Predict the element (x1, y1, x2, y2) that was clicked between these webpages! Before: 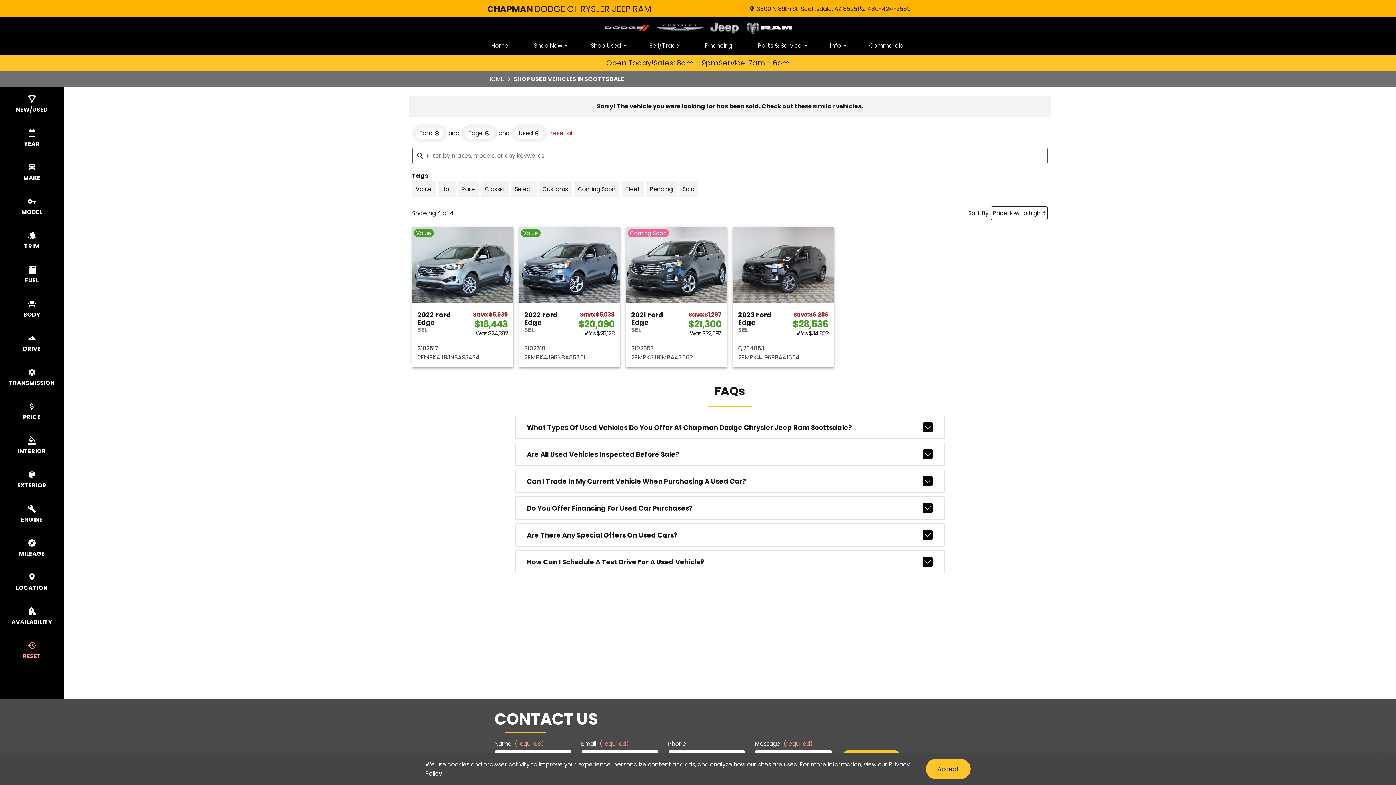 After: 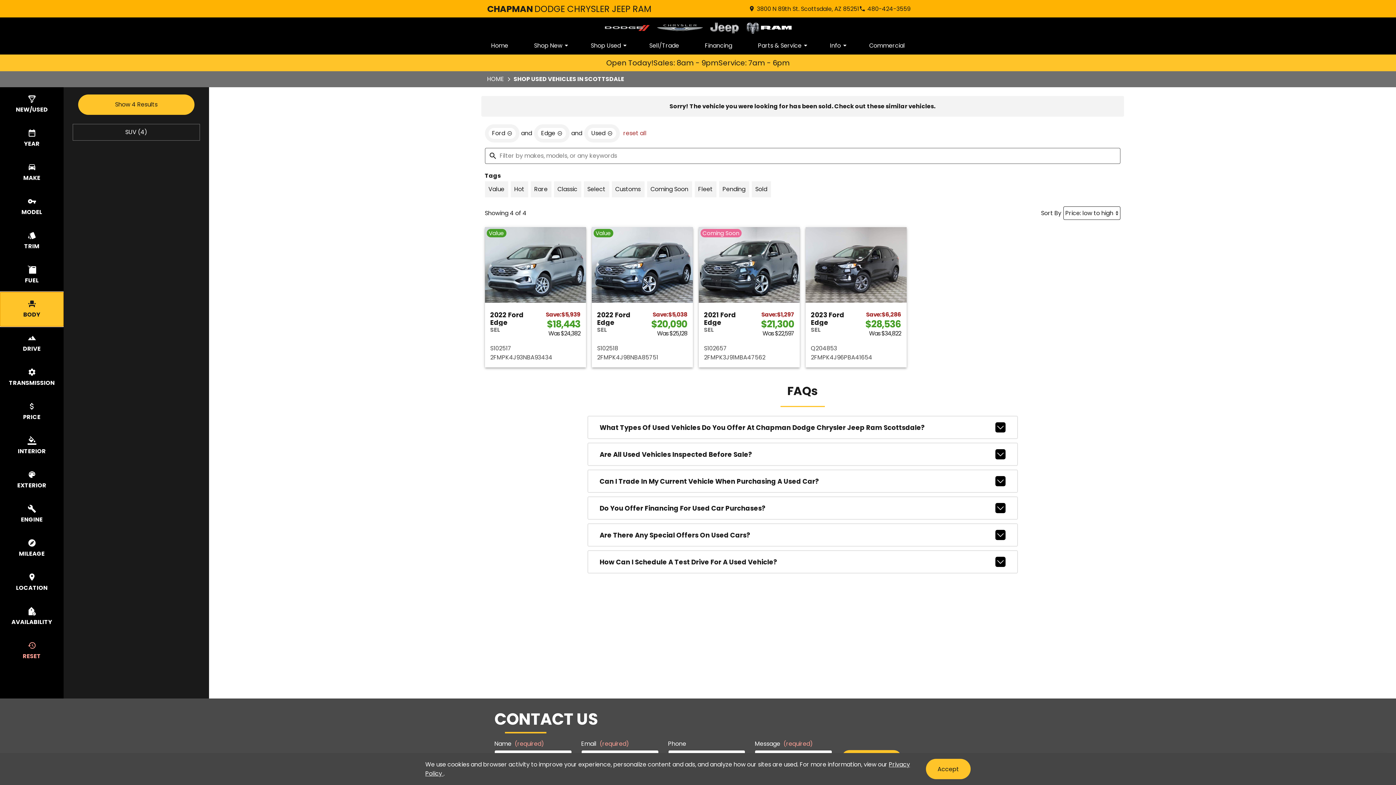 Action: bbox: (0, 292, 63, 326) label: select body